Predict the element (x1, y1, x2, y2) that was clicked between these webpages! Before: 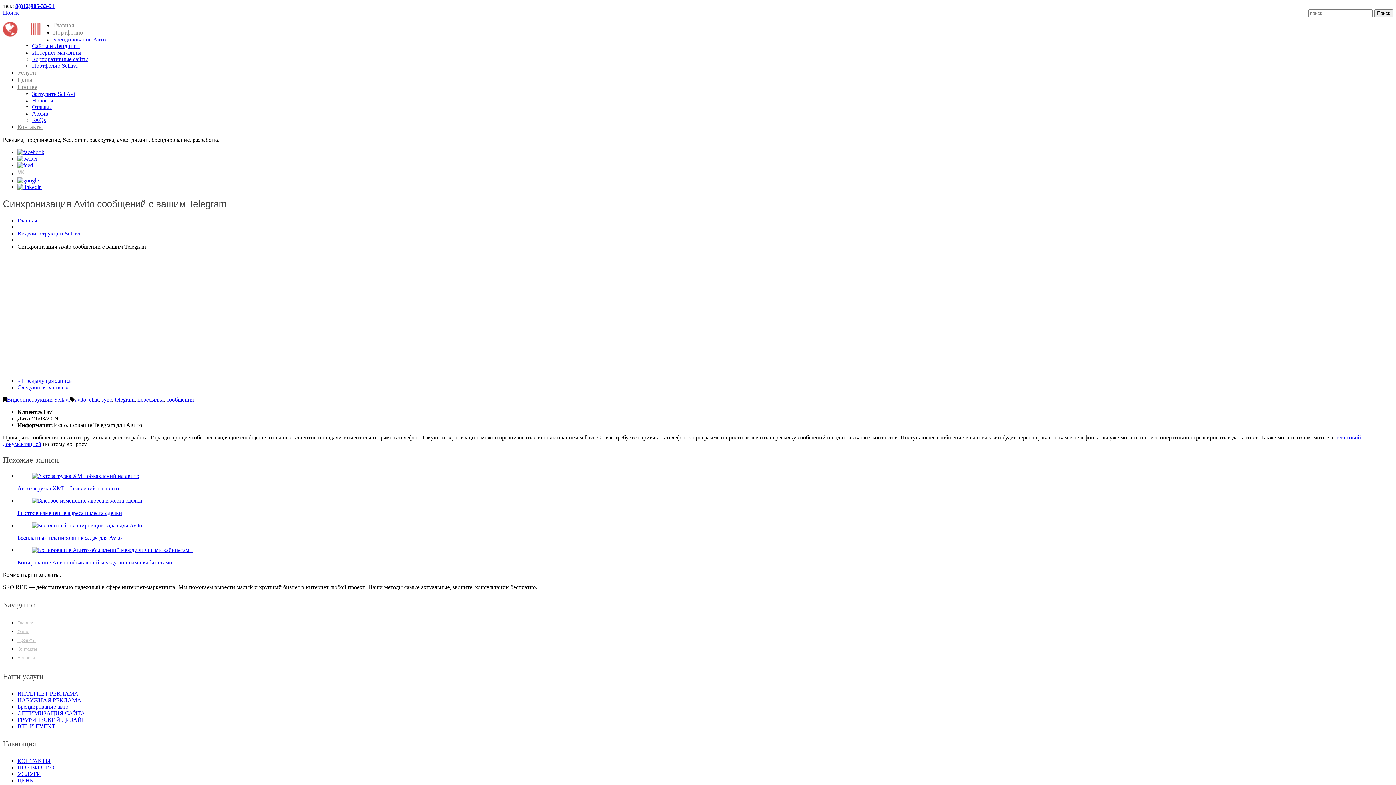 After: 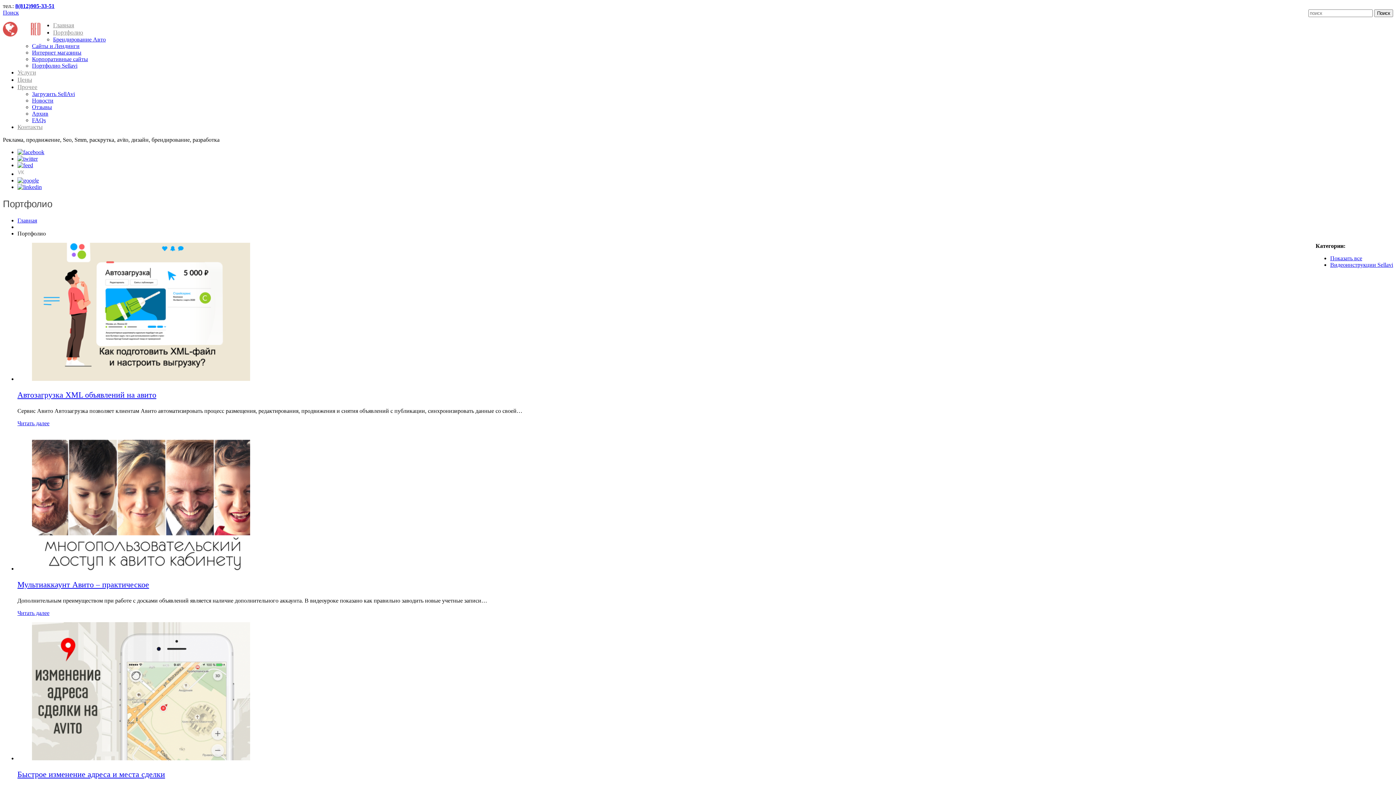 Action: bbox: (53, 29, 83, 36) label: Портфолио